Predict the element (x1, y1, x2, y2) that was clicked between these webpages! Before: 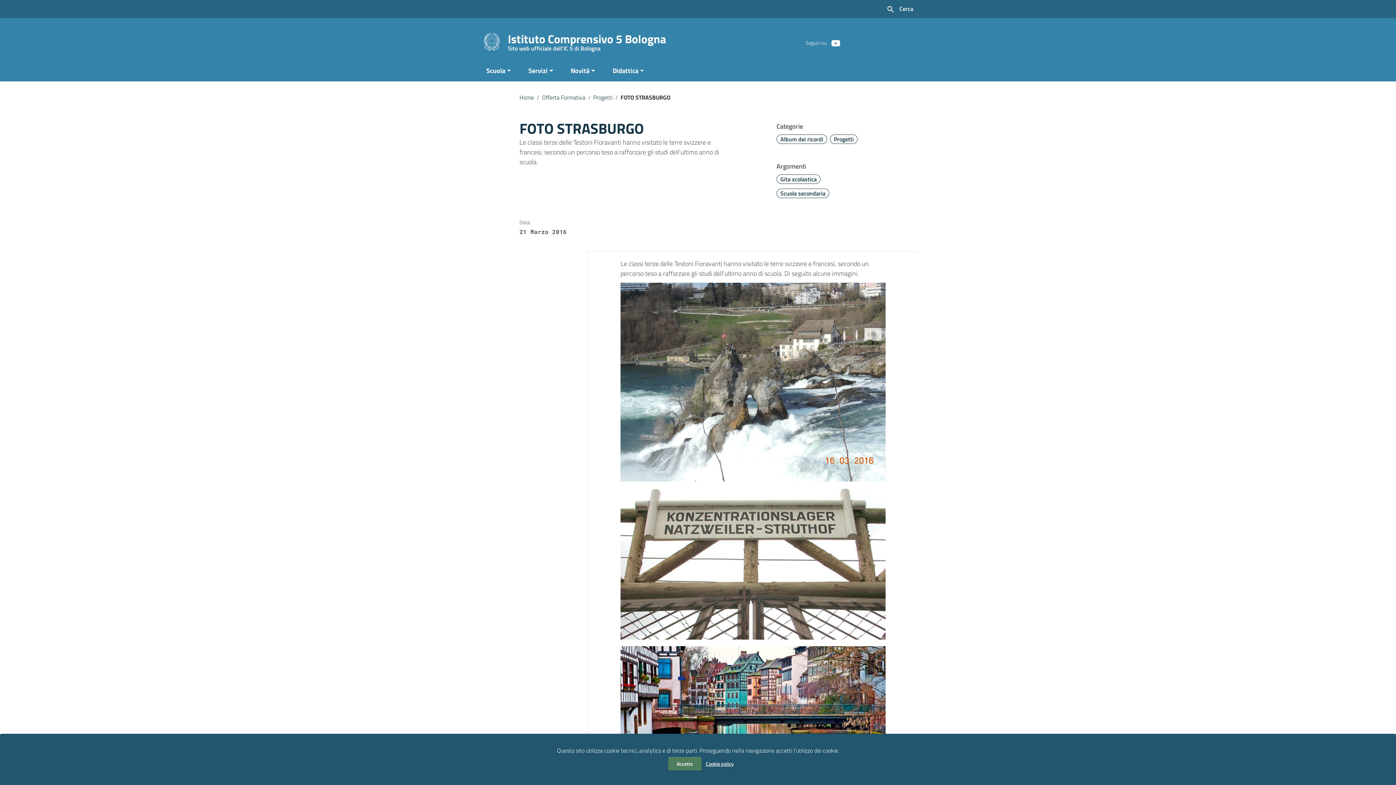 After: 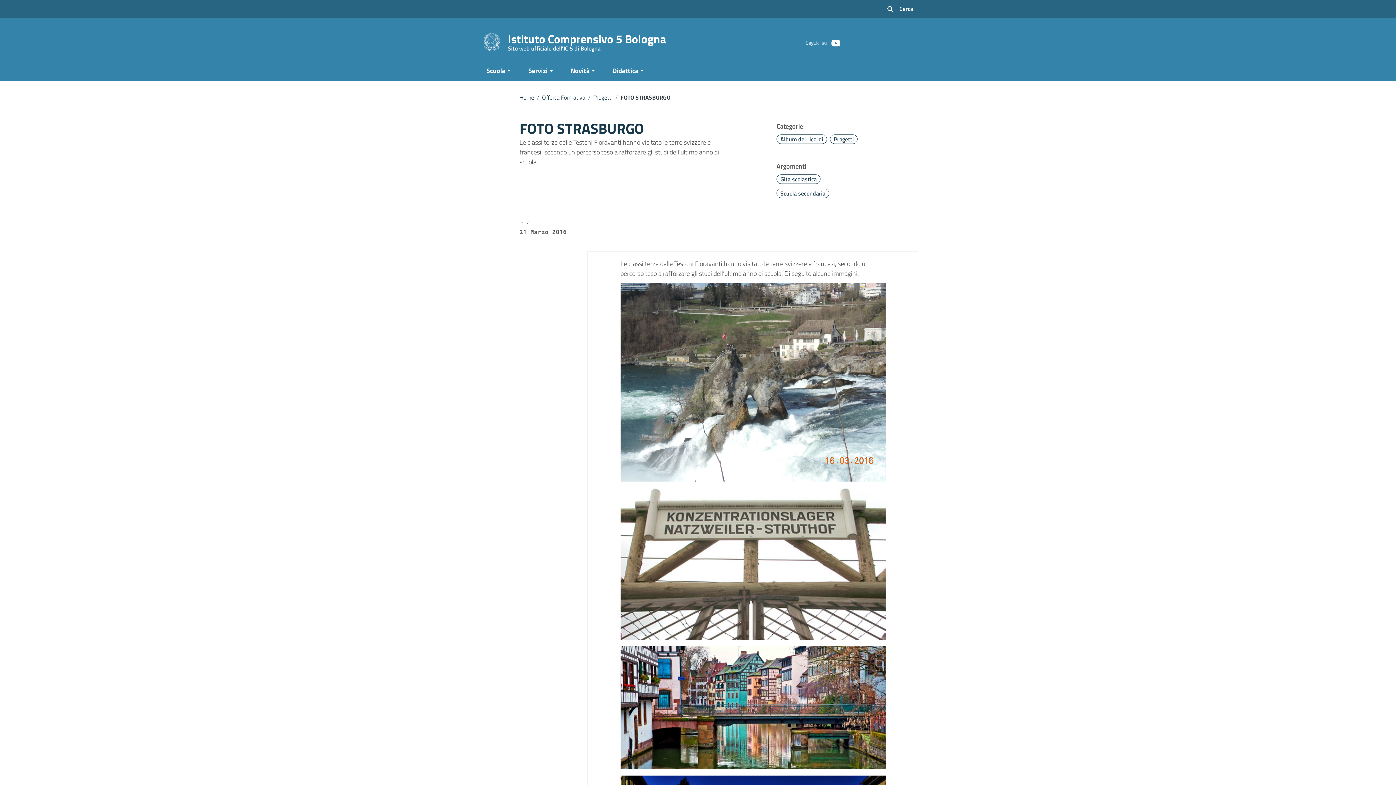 Action: bbox: (668, 757, 701, 770) label: Accetto